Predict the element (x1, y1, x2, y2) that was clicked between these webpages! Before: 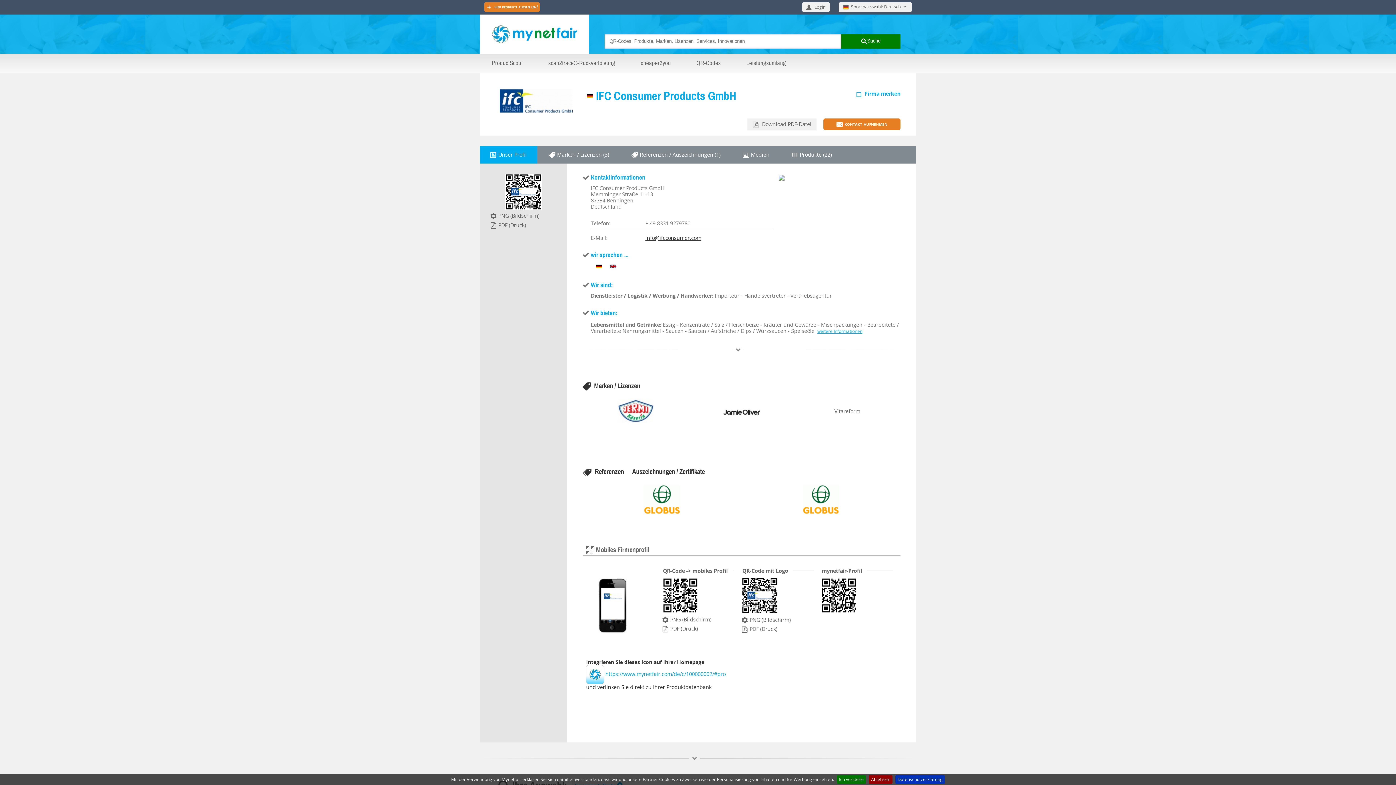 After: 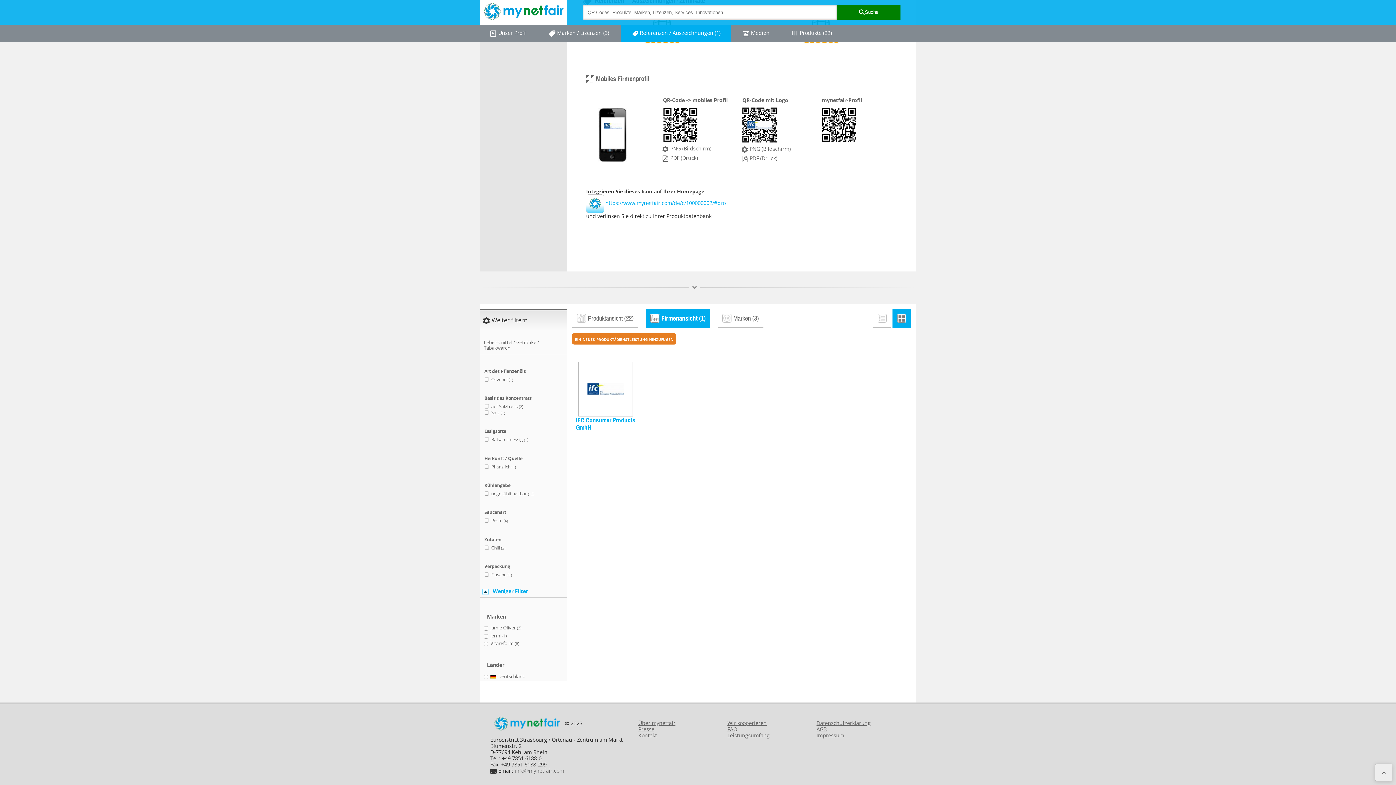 Action: bbox: (817, 328, 862, 334) label: weitere Informationen